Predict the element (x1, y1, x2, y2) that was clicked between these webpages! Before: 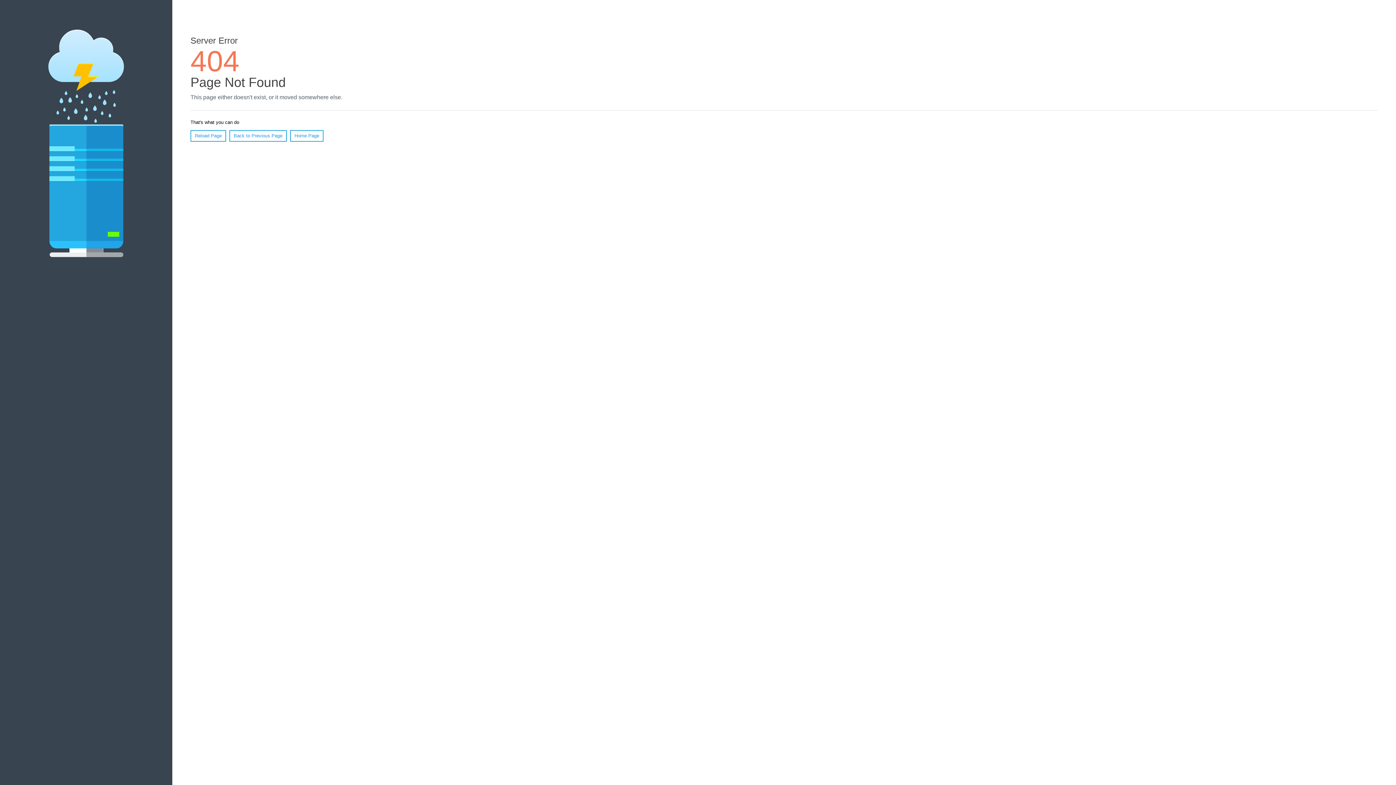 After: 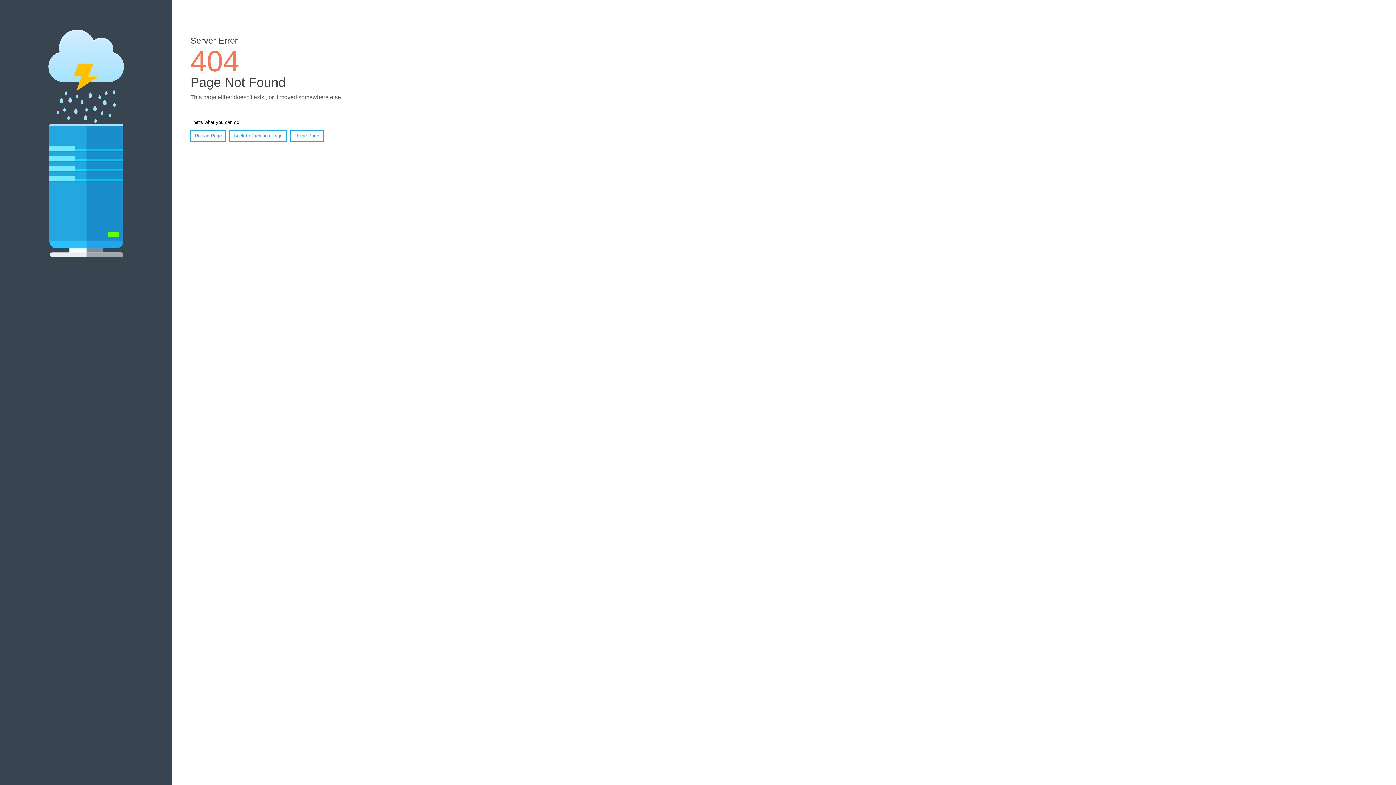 Action: bbox: (190, 130, 226, 141) label: Reload Page